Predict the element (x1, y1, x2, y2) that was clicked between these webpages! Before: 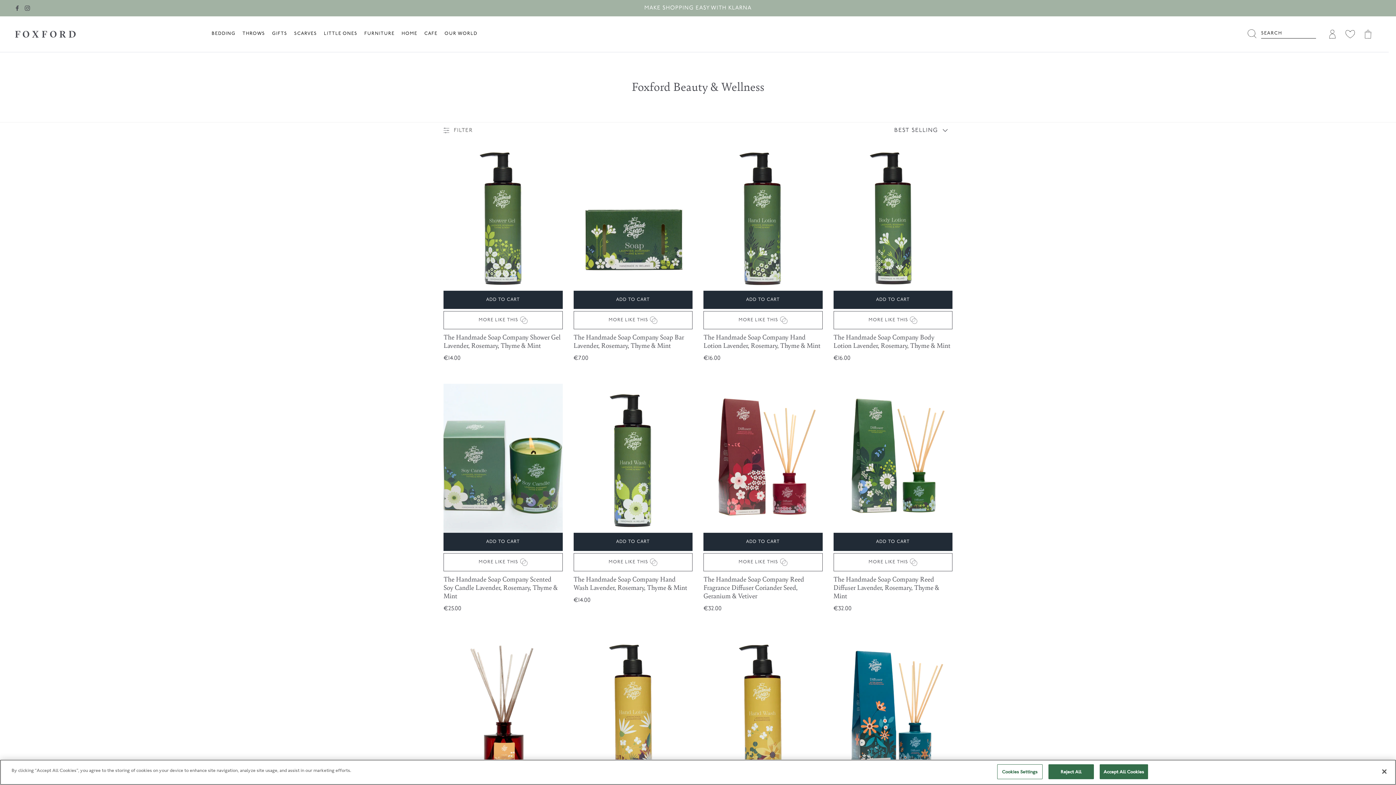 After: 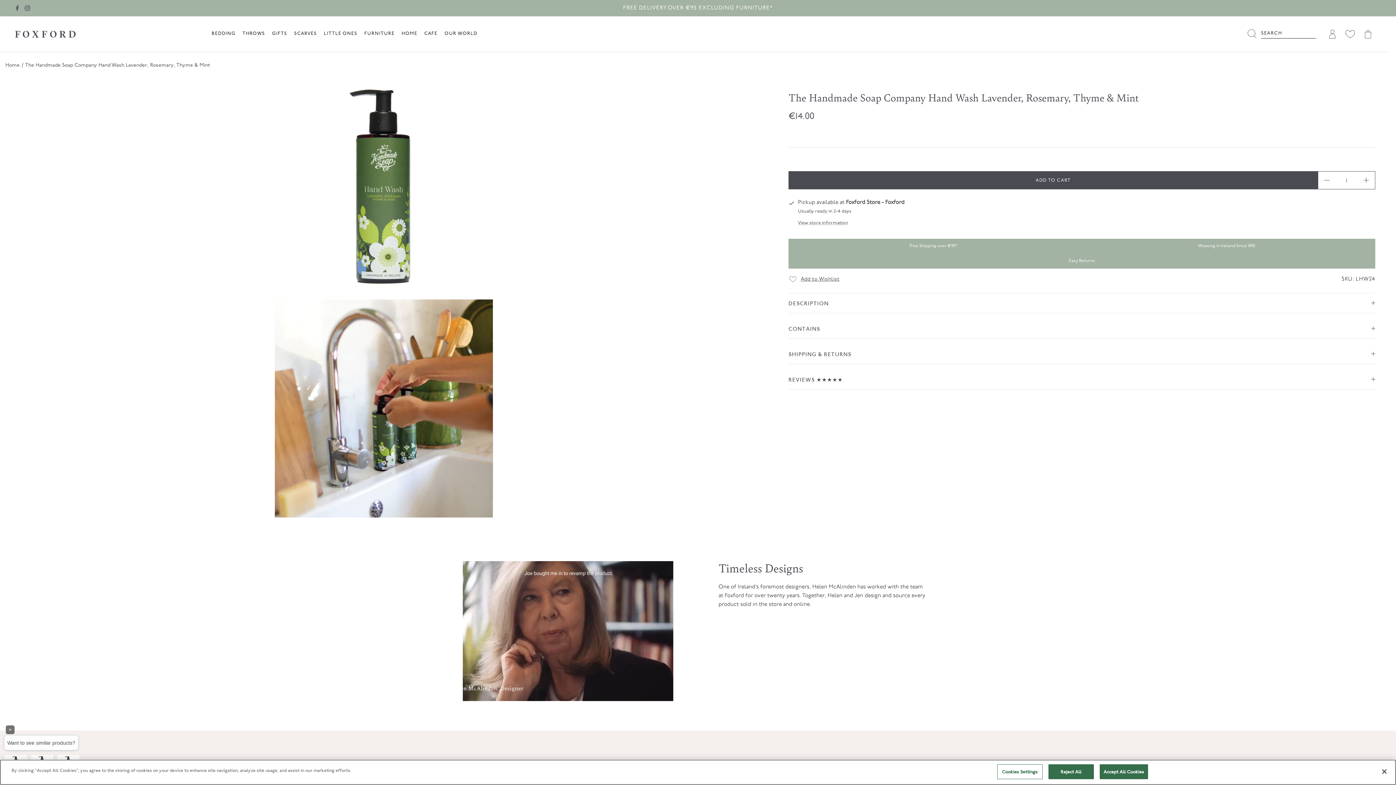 Action: label: The Handmade Soap Company Hand Wash Lavender, Rosemary, Thyme & Mint bbox: (573, 575, 687, 591)